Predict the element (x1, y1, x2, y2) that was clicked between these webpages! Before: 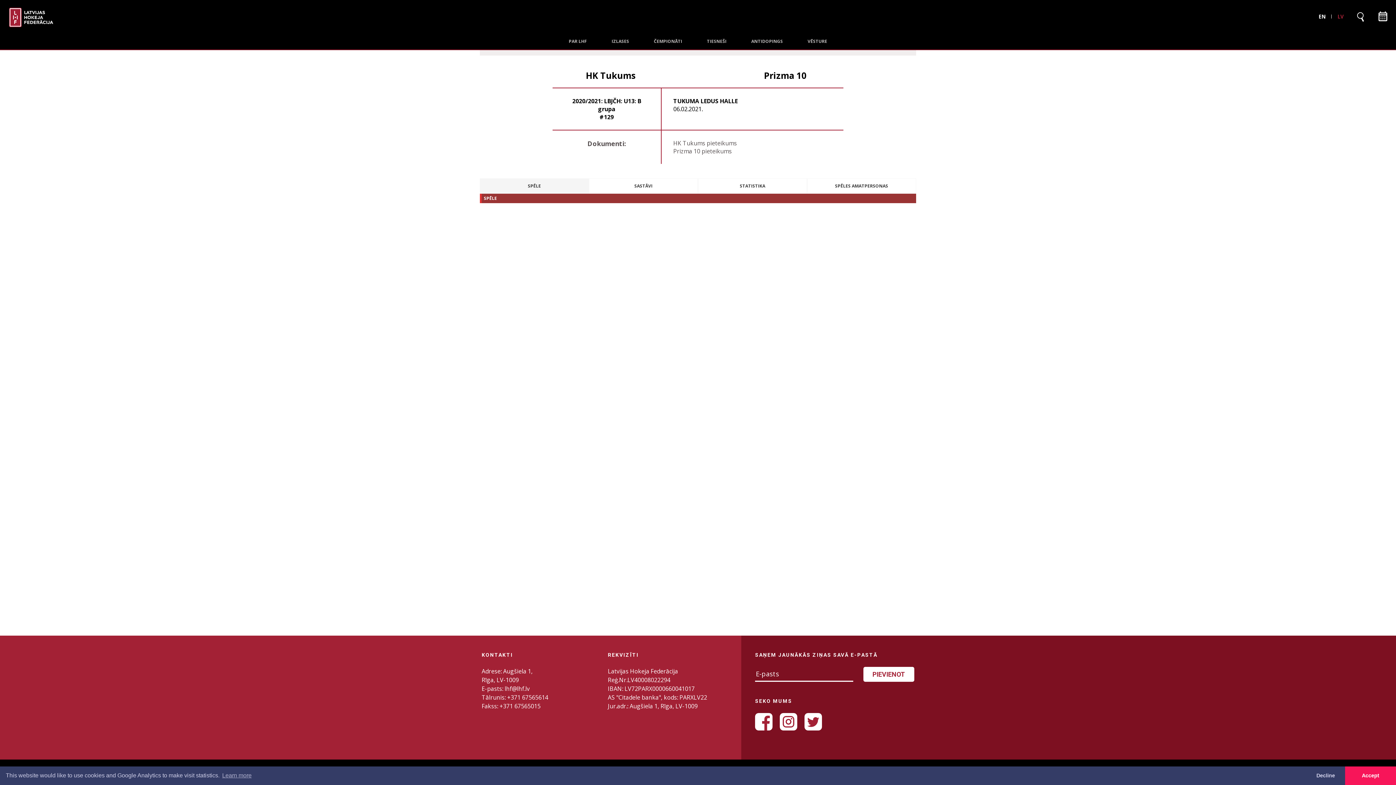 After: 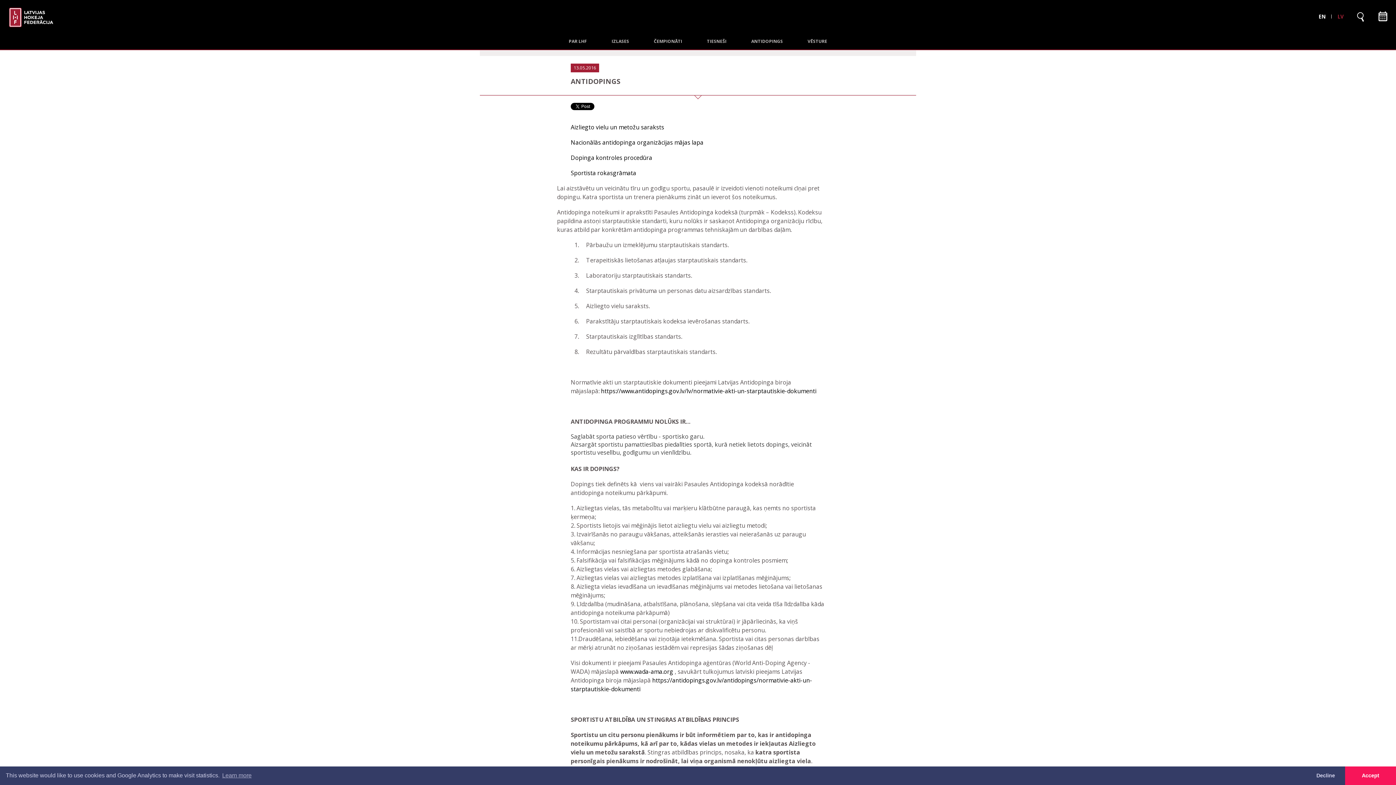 Action: label: ANTIDOPINGS bbox: (748, 32, 785, 49)